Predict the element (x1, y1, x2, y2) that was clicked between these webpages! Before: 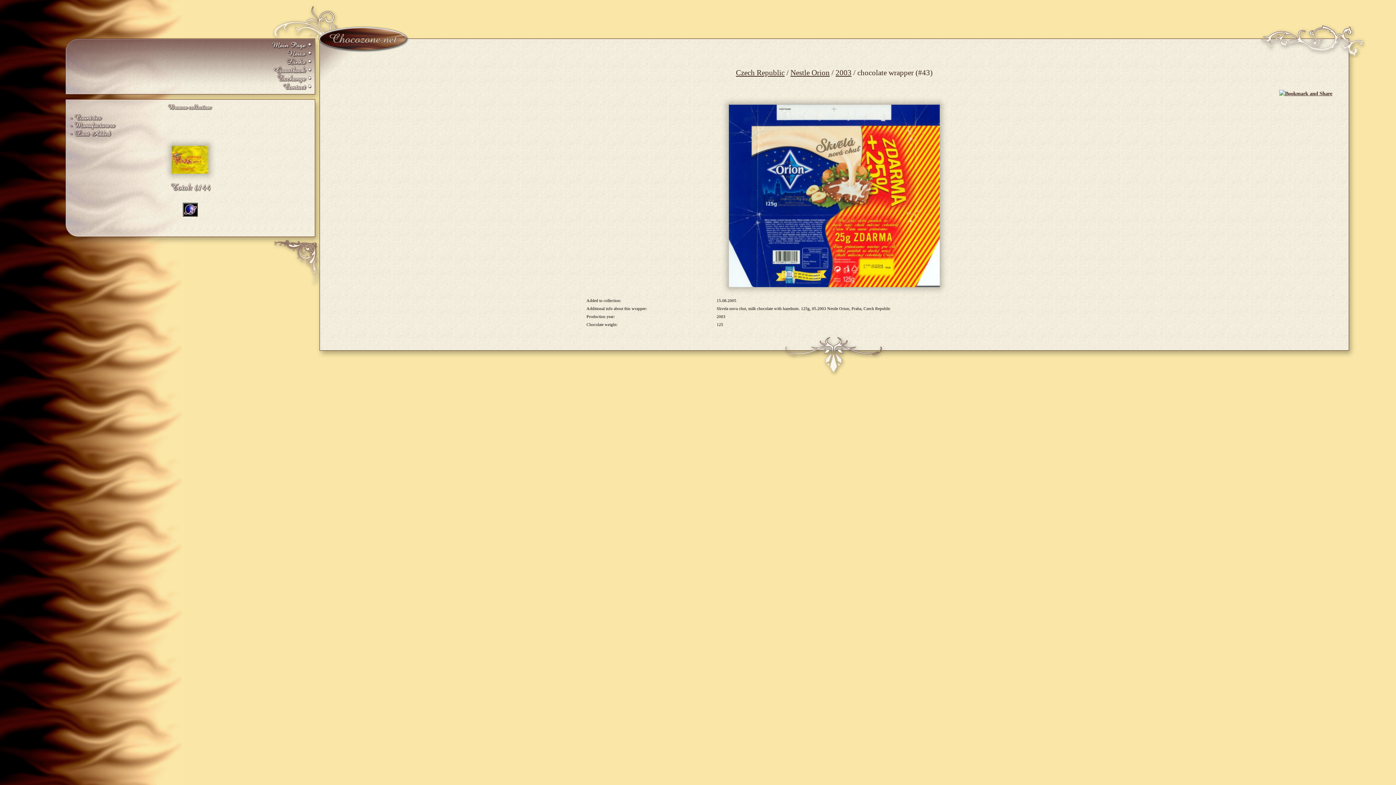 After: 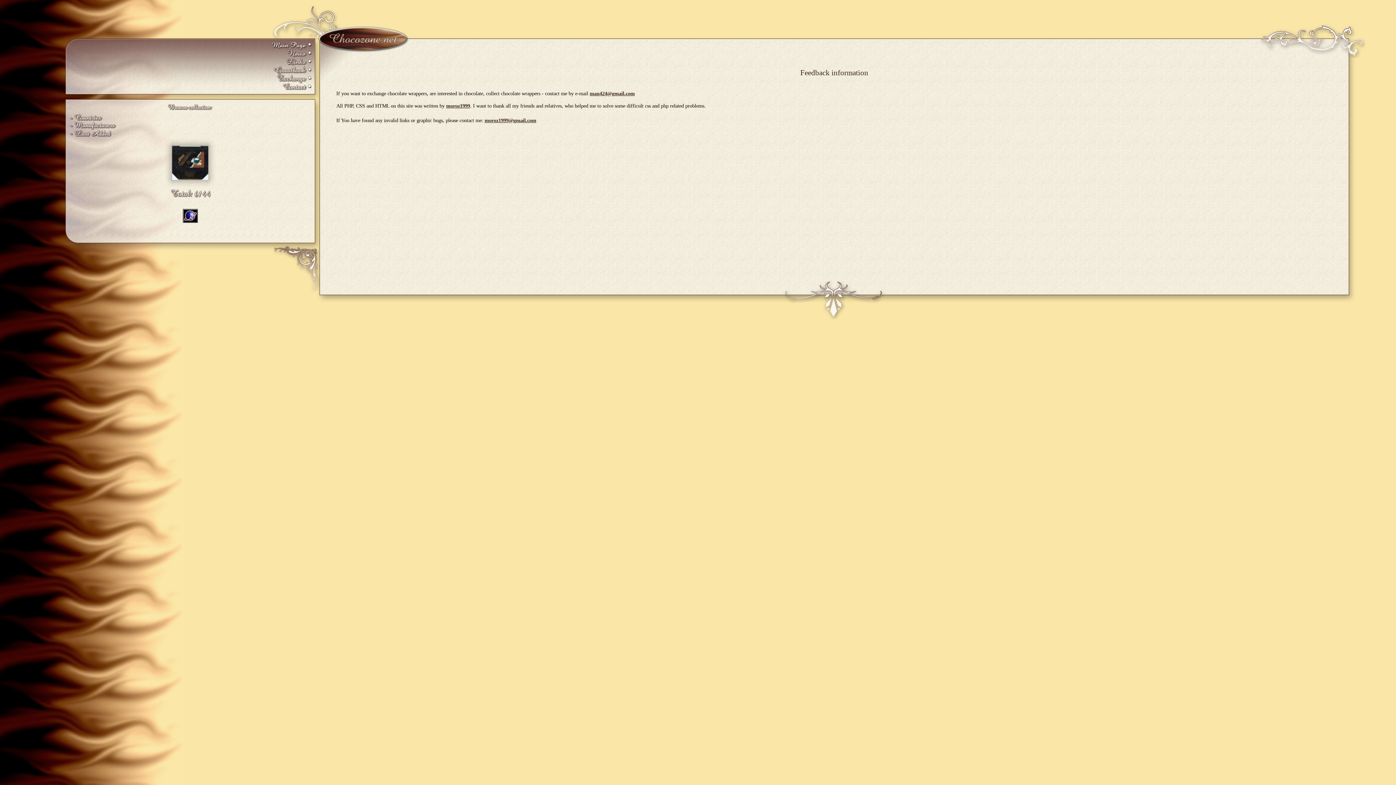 Action: bbox: (271, 83, 311, 91)